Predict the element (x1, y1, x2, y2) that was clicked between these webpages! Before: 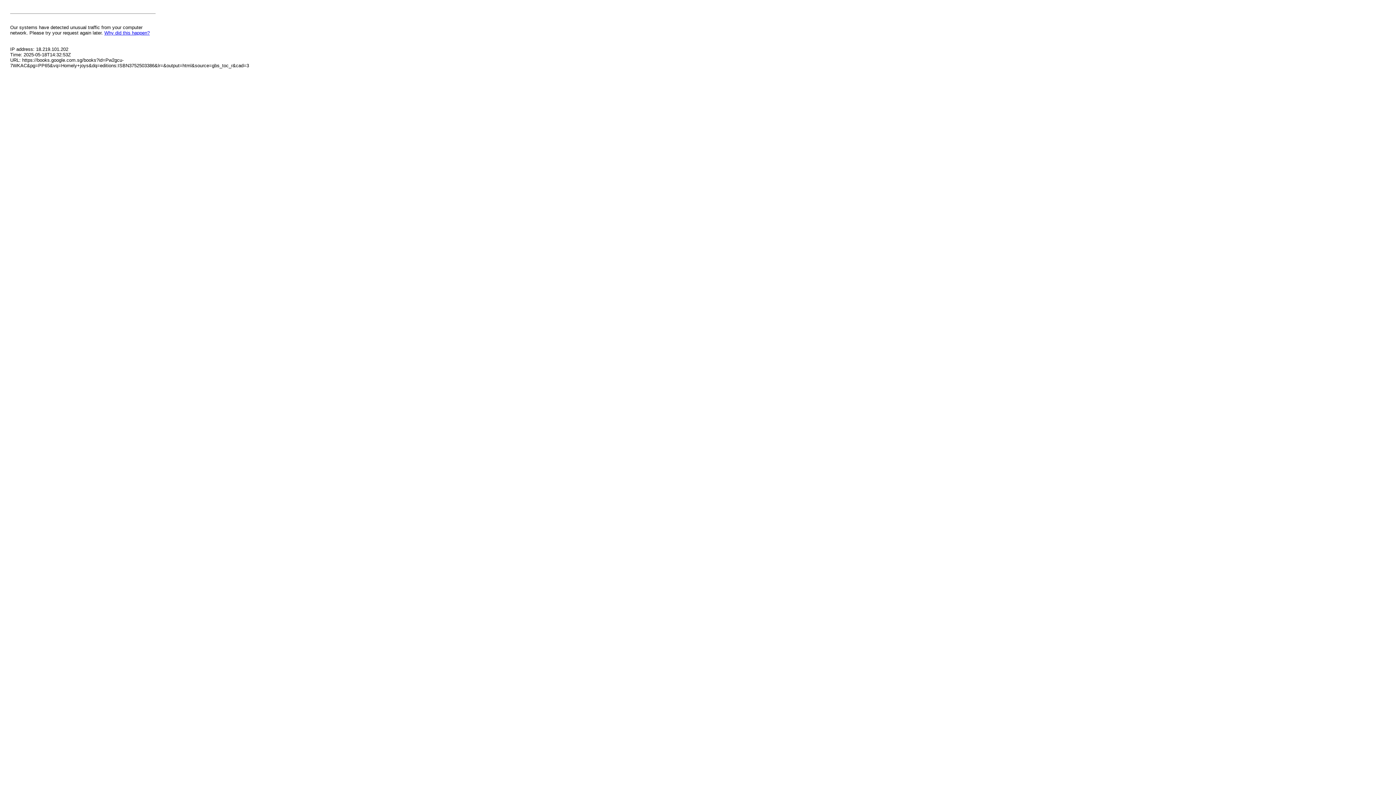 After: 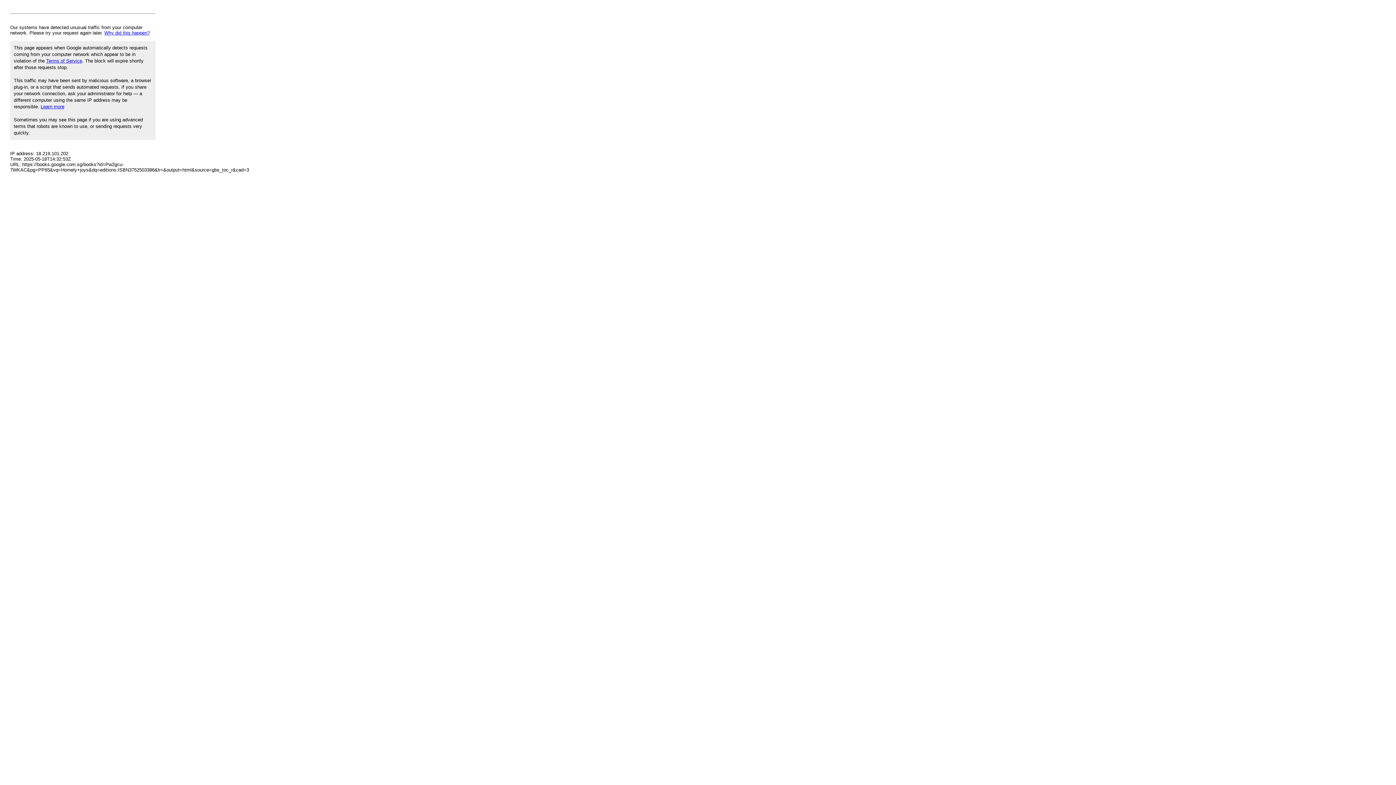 Action: bbox: (104, 30, 149, 35) label: Why did this happen?